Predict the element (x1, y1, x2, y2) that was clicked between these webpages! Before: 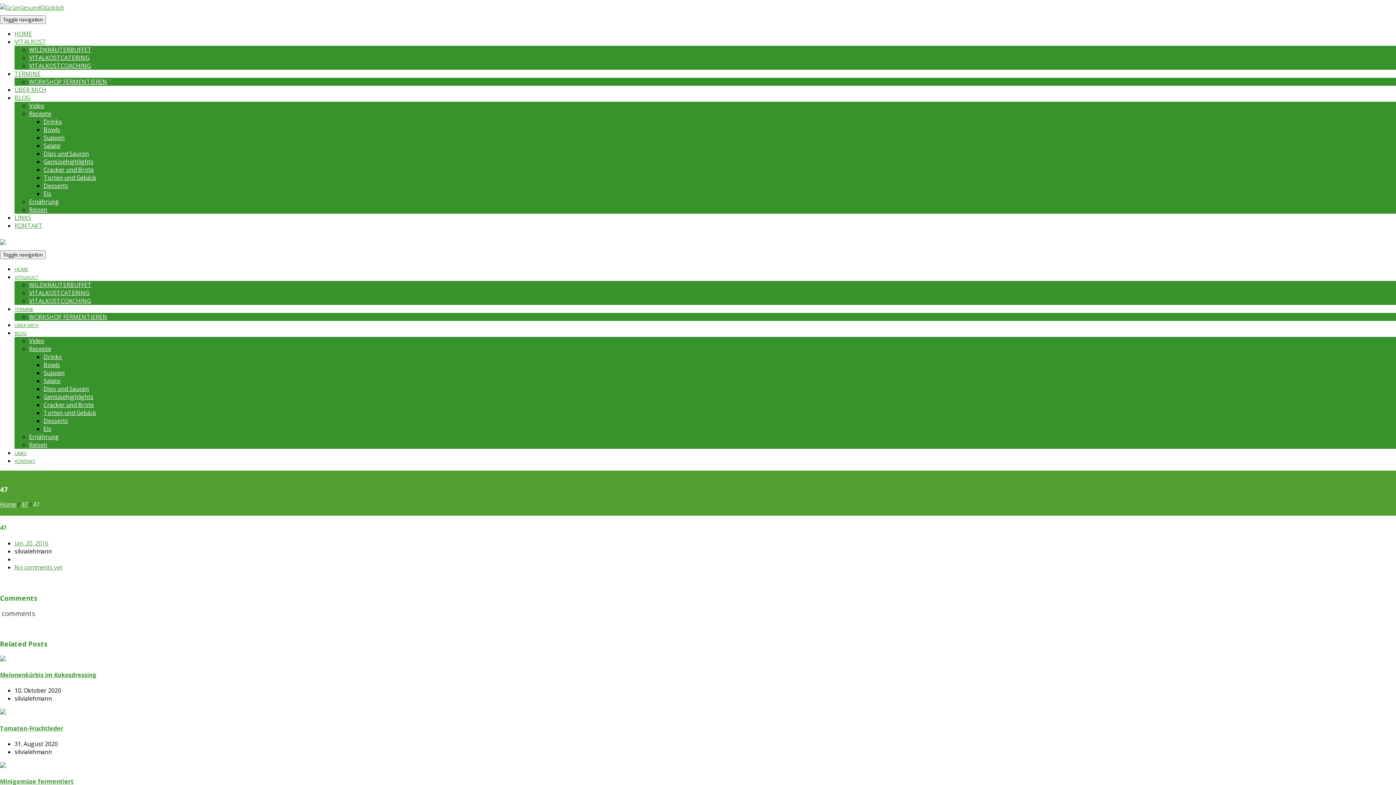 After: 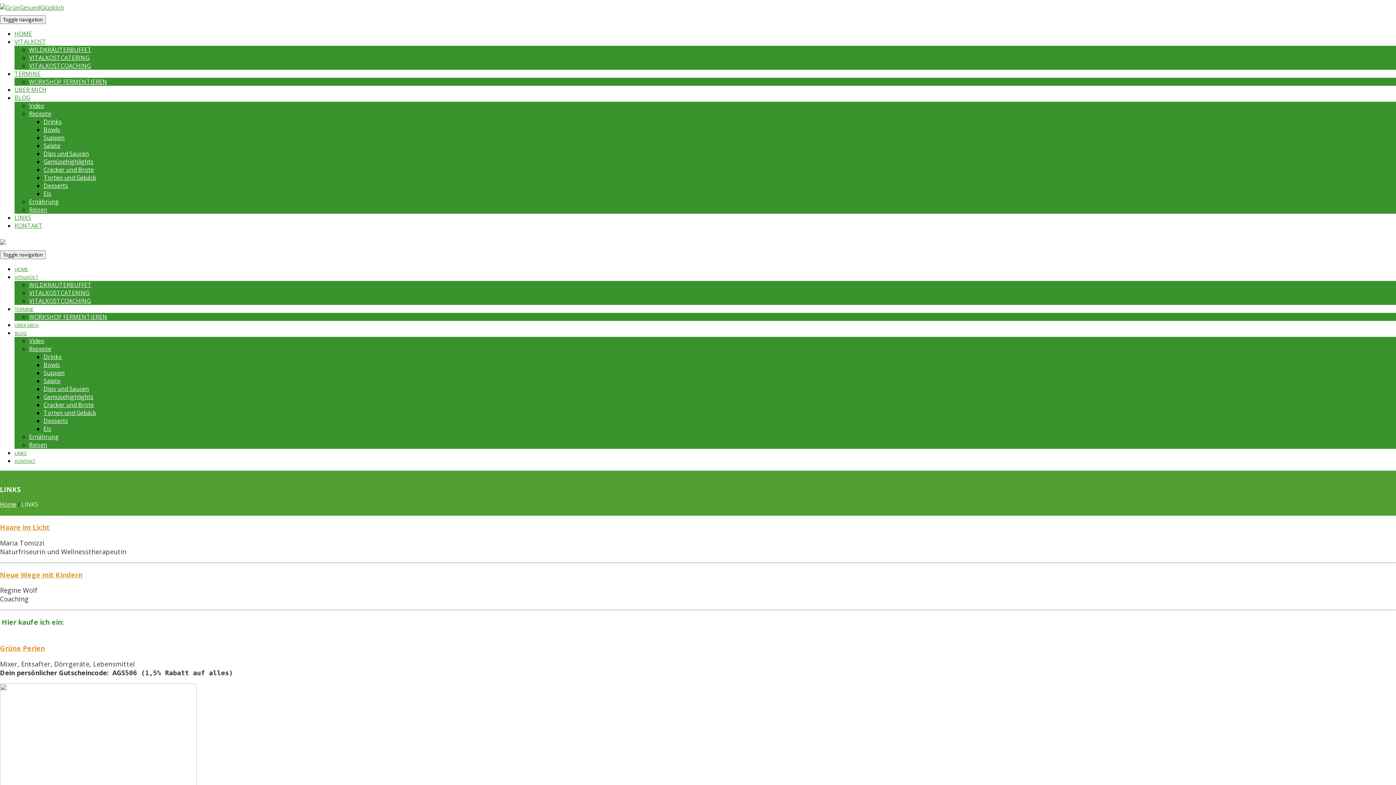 Action: label: LINKS bbox: (14, 213, 31, 221)